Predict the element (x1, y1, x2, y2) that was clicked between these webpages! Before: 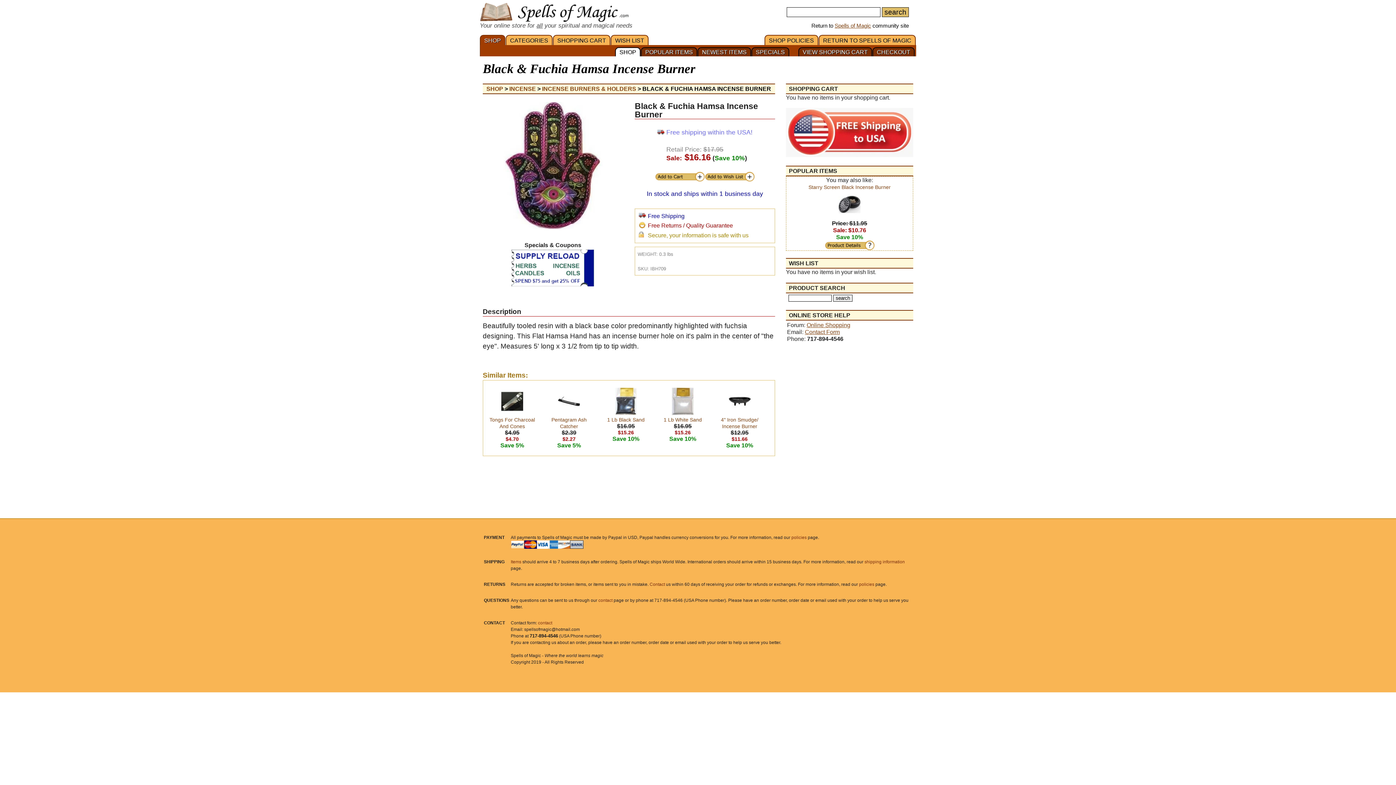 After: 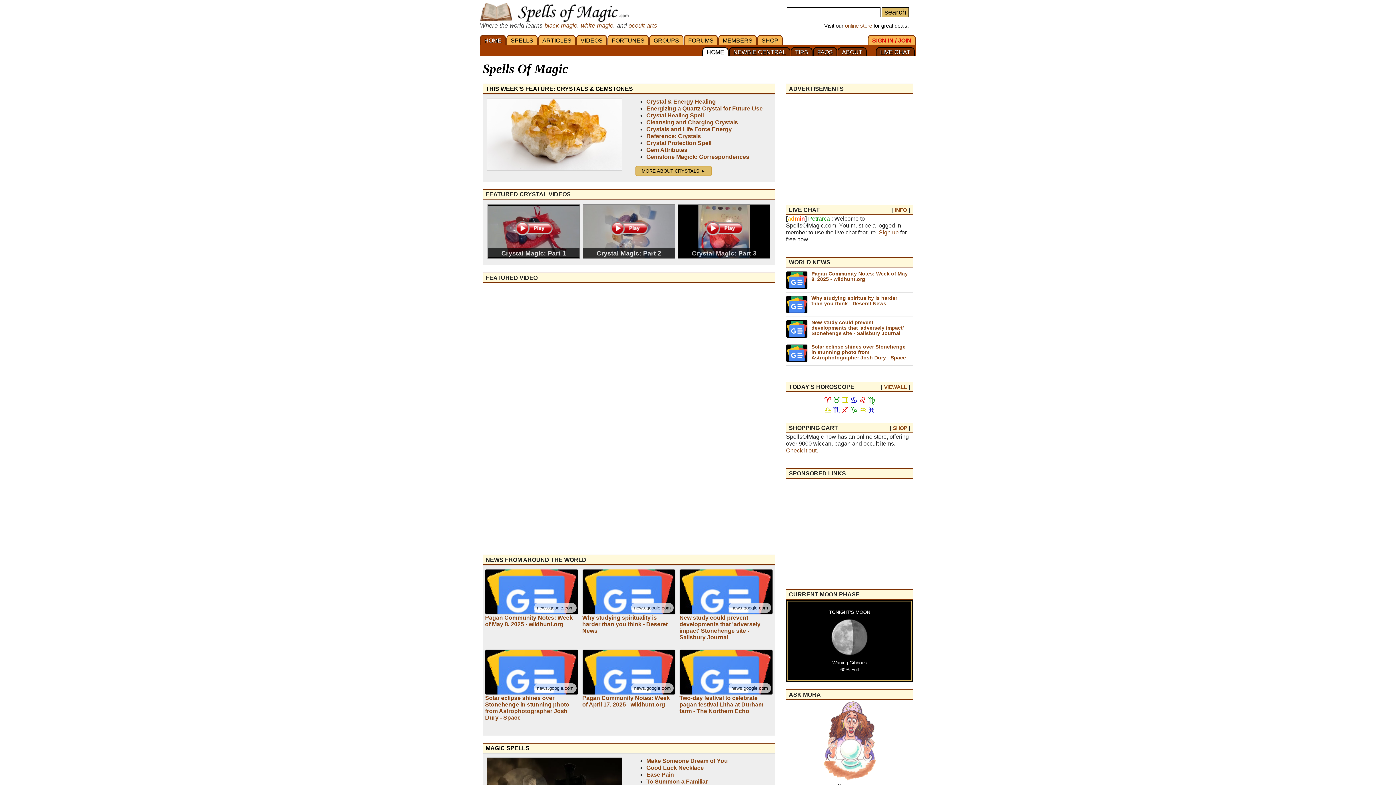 Action: label: Spells of Magic bbox: (834, 22, 871, 28)